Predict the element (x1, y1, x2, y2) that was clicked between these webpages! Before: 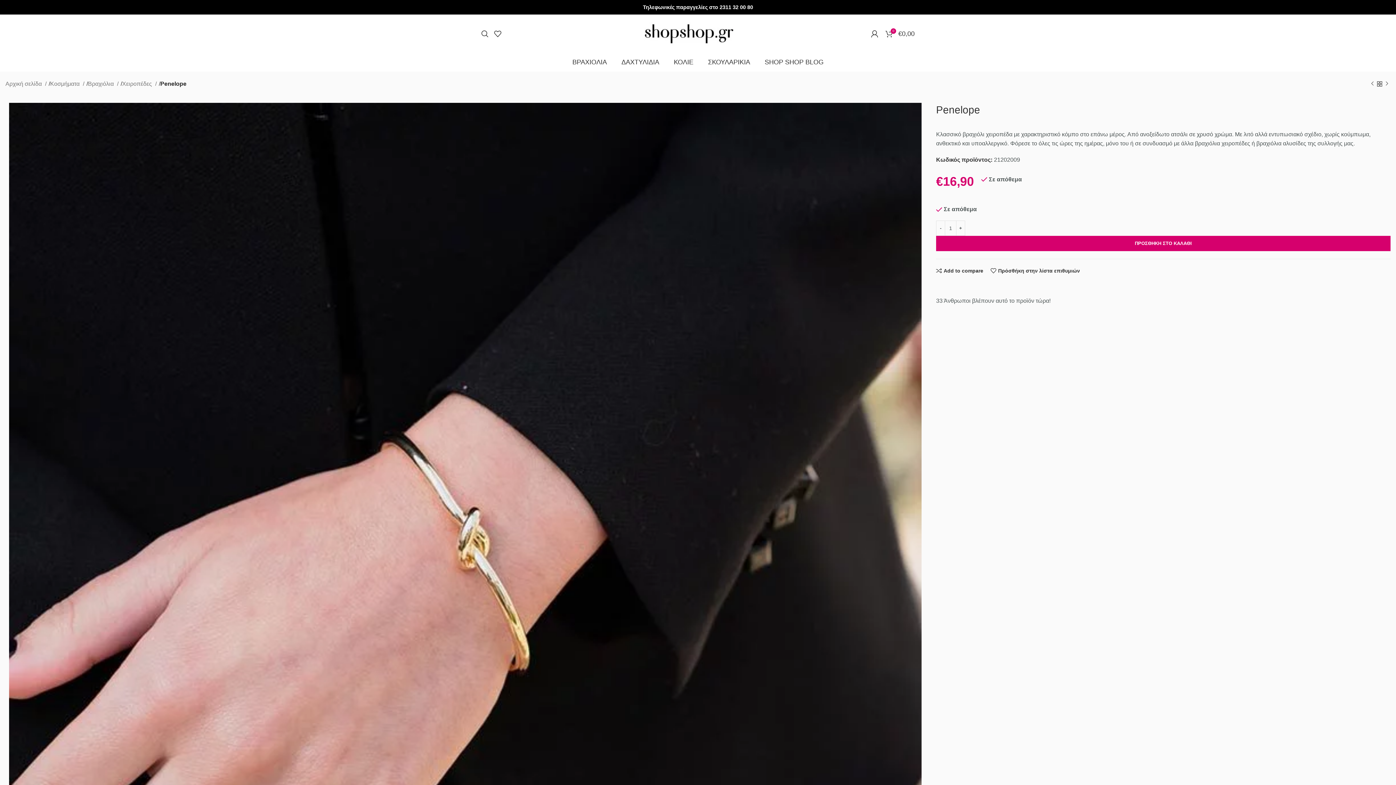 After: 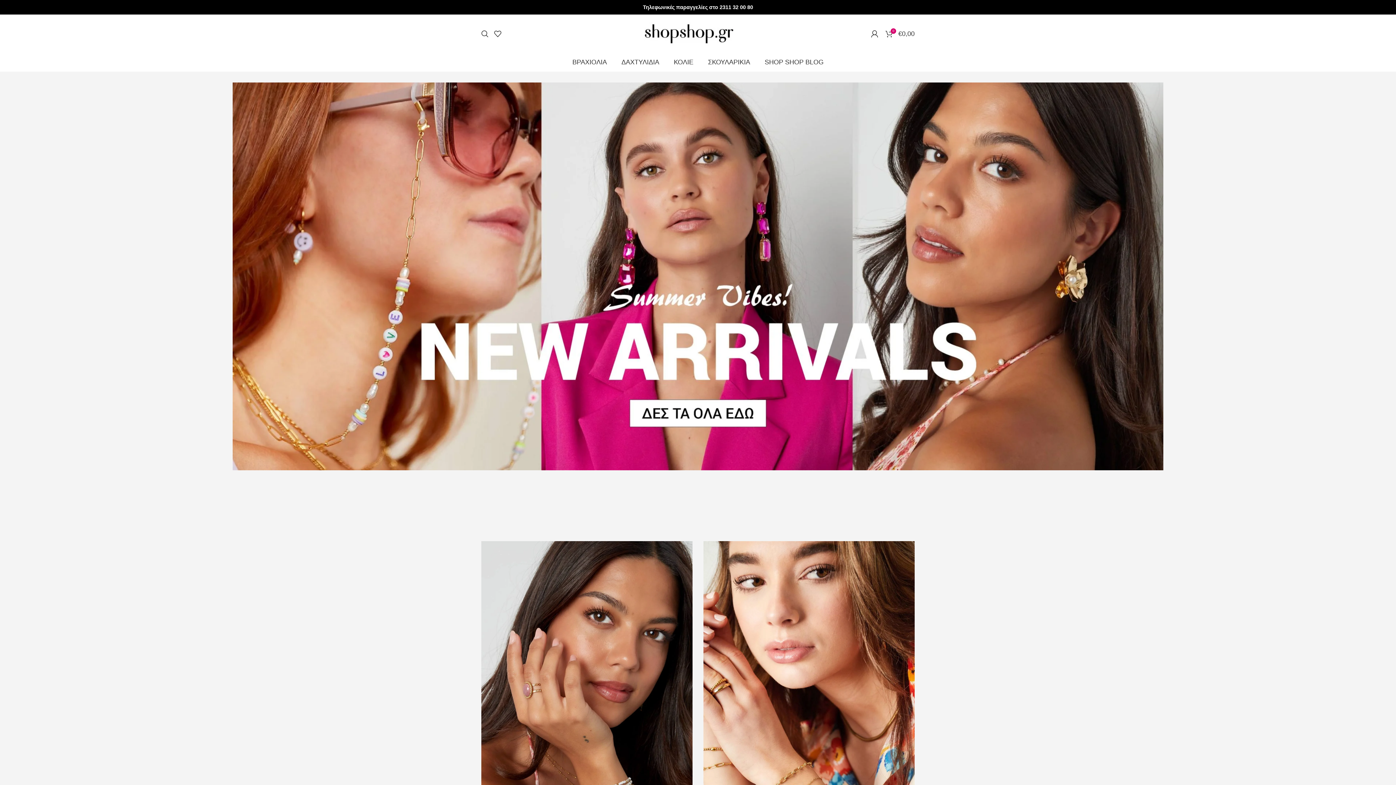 Action: label: Site logo bbox: (644, 30, 733, 36)